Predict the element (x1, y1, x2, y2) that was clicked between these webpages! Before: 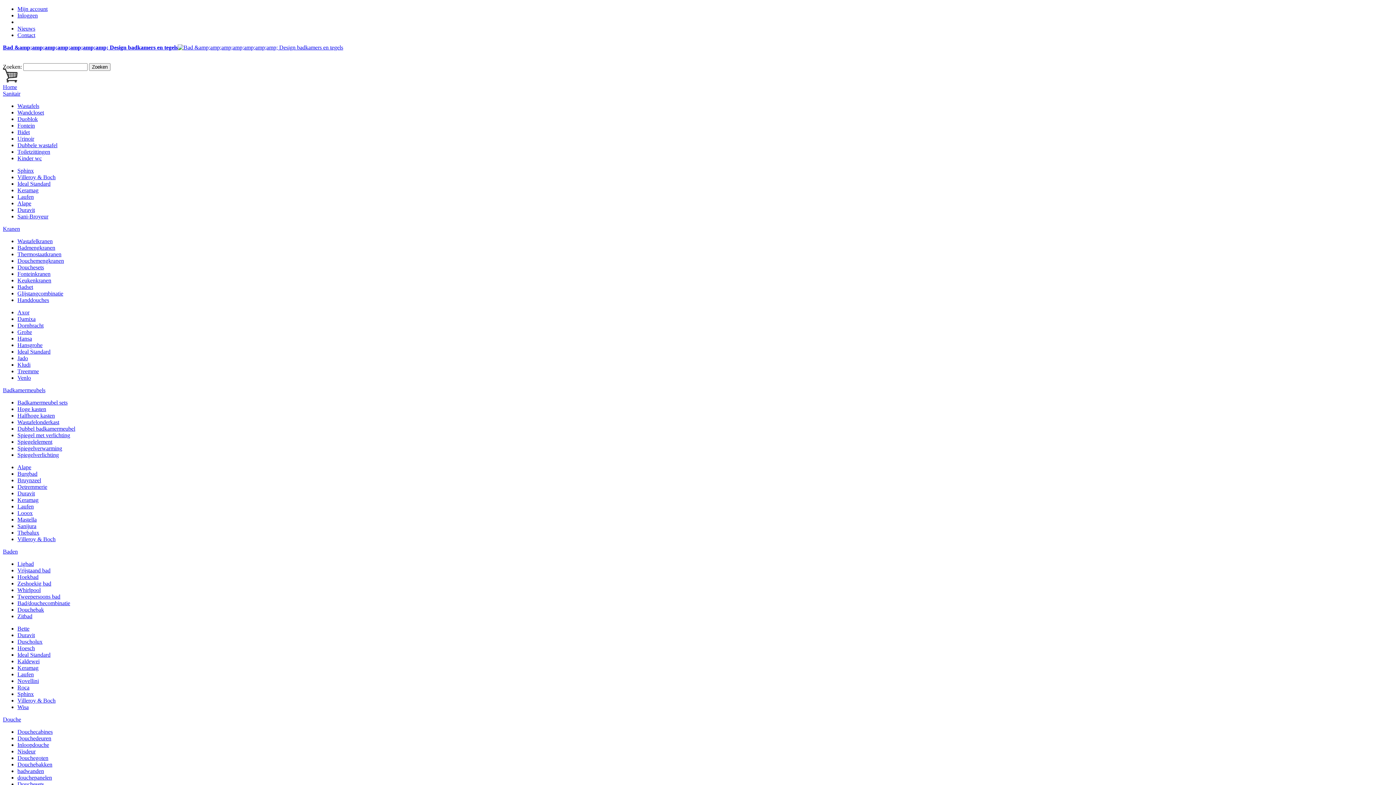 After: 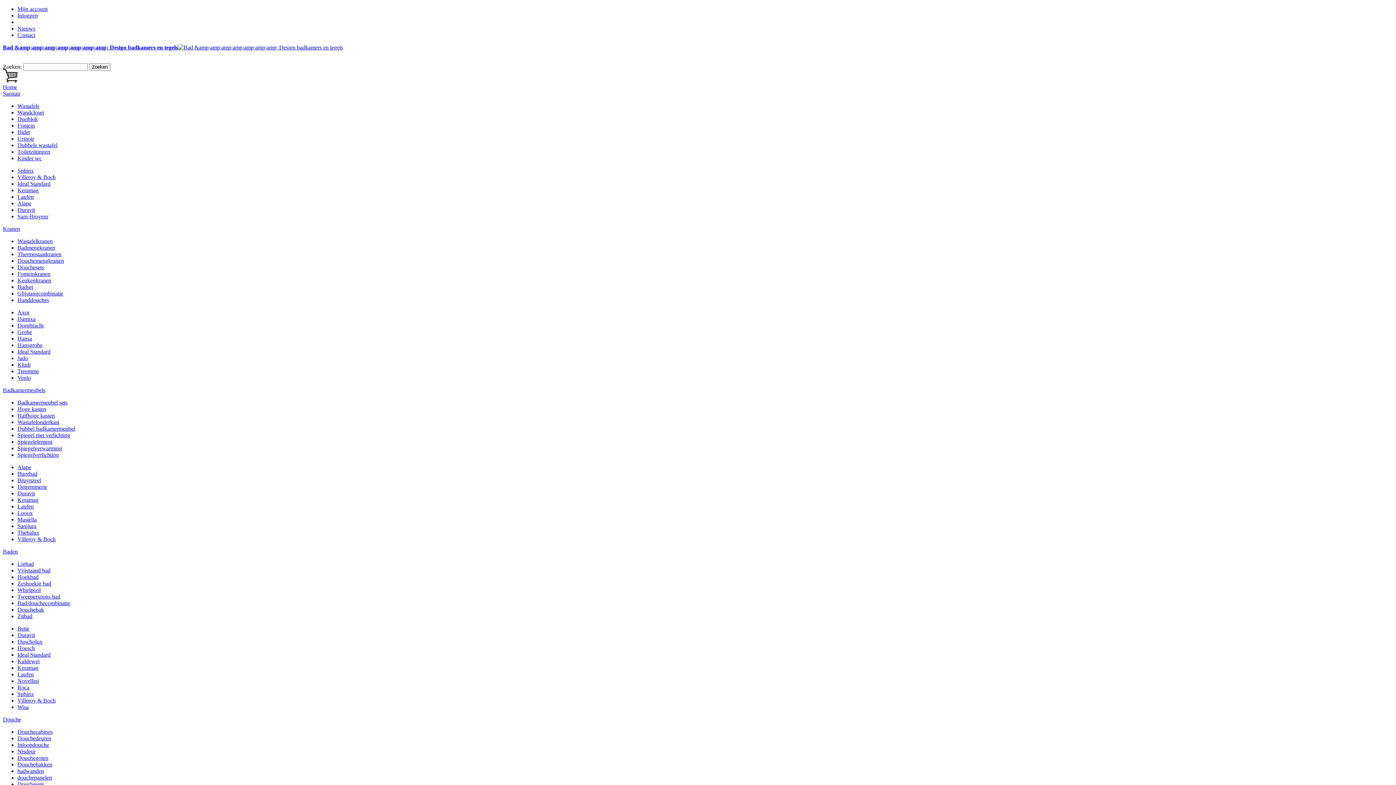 Action: label: Wisa bbox: (17, 704, 28, 710)